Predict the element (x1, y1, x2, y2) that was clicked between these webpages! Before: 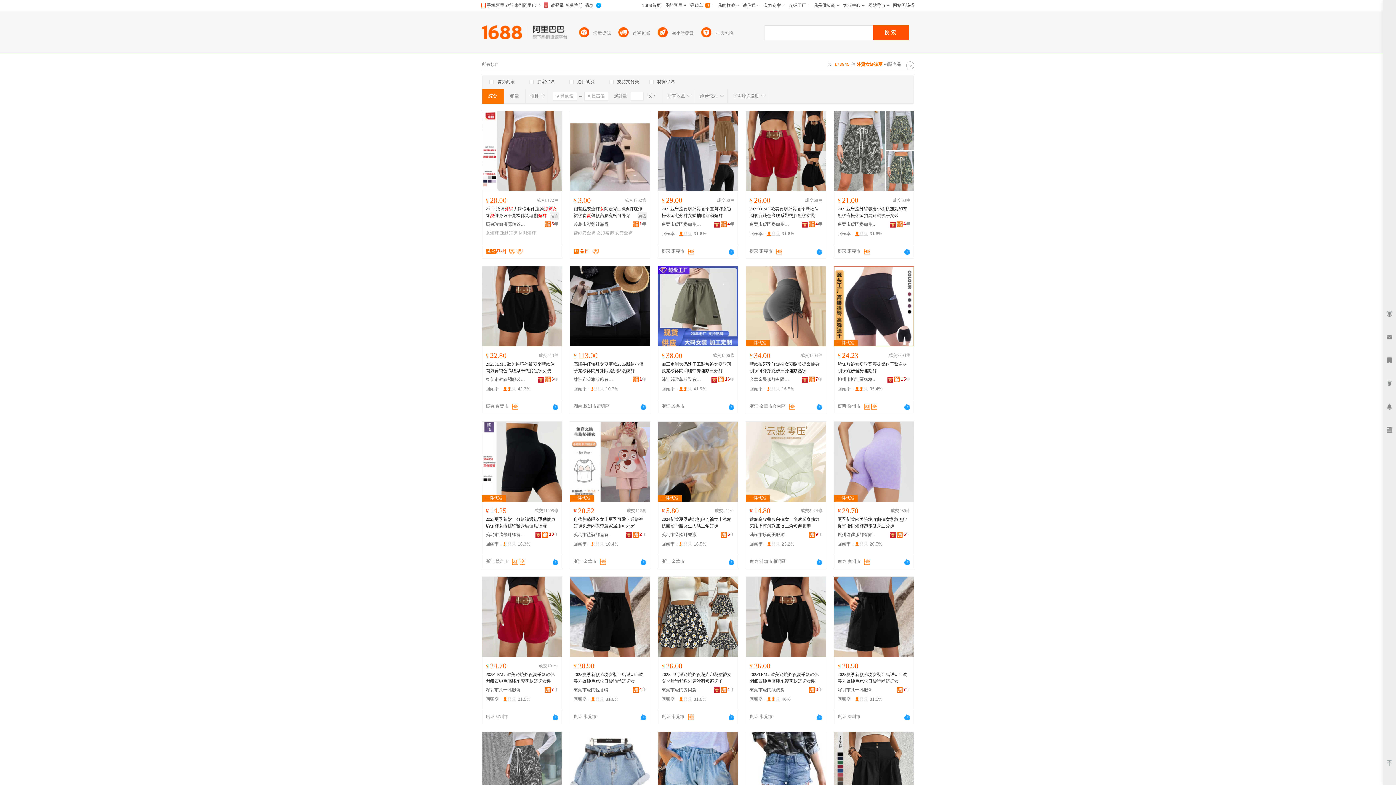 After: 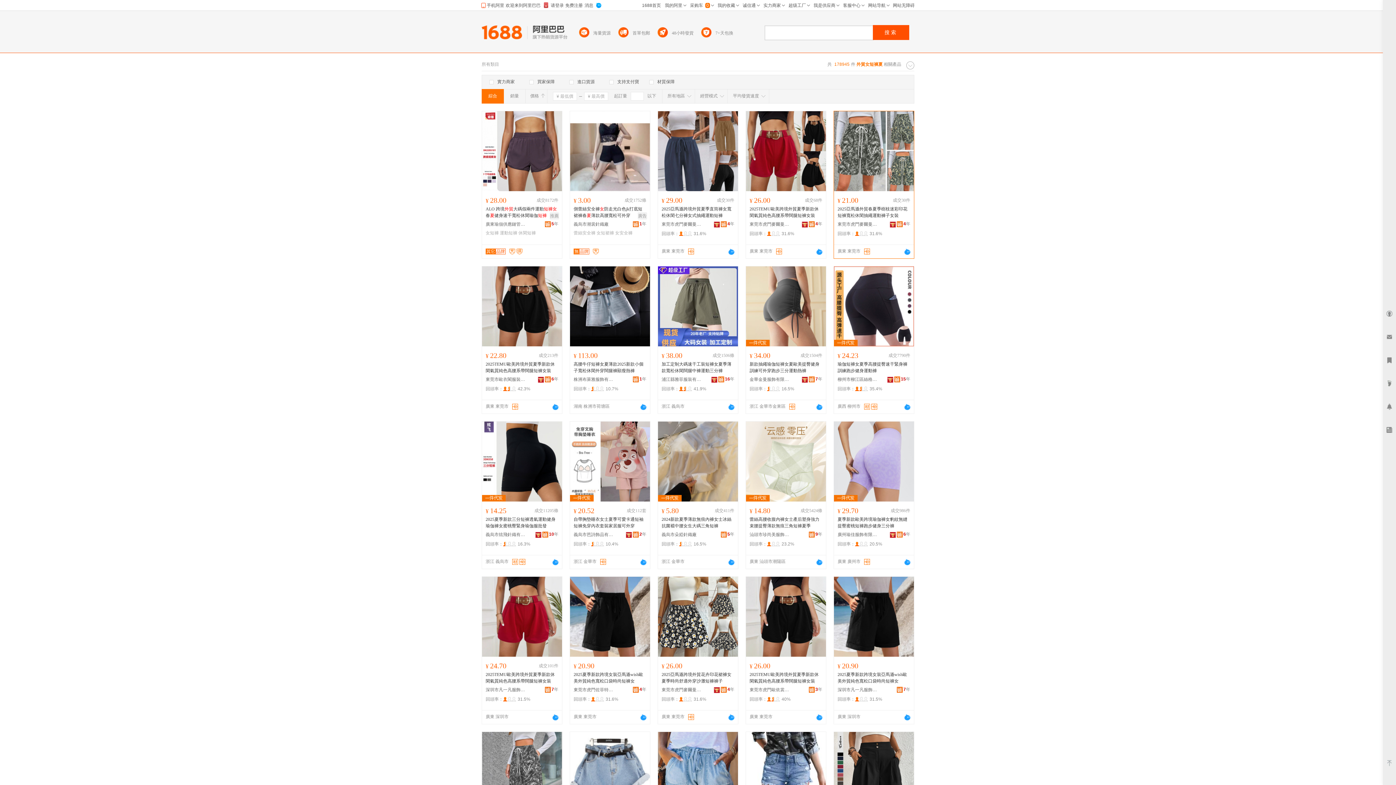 Action: bbox: (834, 111, 914, 191)